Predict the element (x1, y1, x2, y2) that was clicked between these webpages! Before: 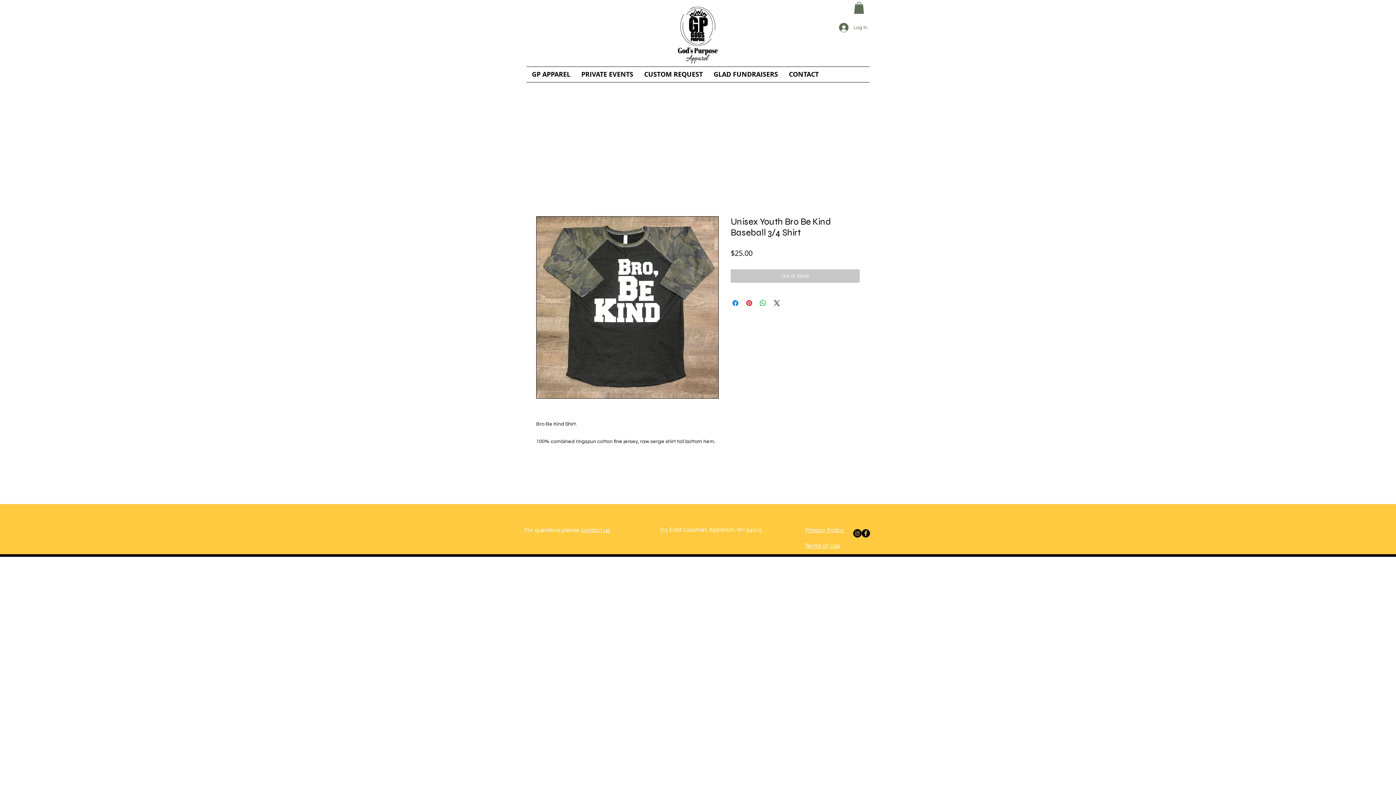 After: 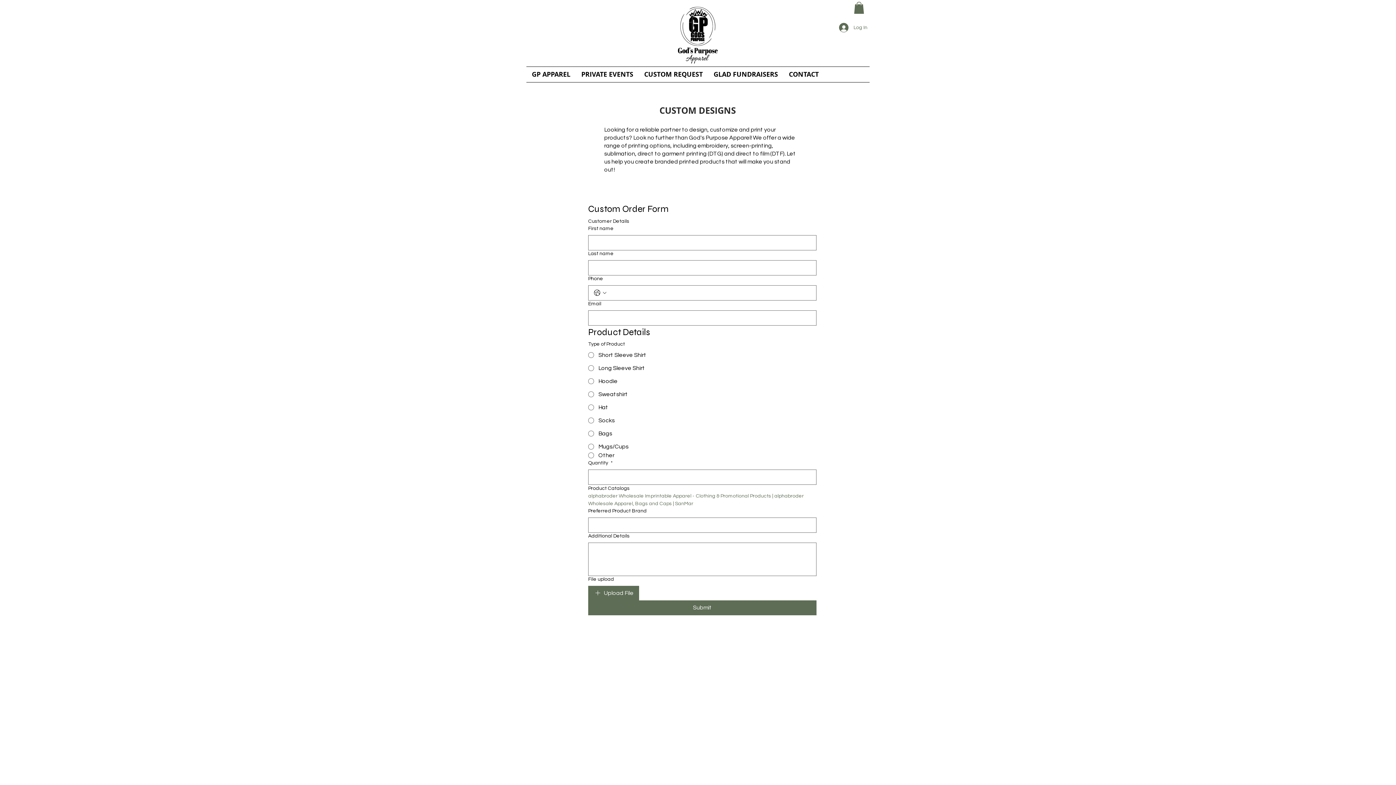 Action: label: CUSTOM REQUEST bbox: (638, 66, 708, 82)